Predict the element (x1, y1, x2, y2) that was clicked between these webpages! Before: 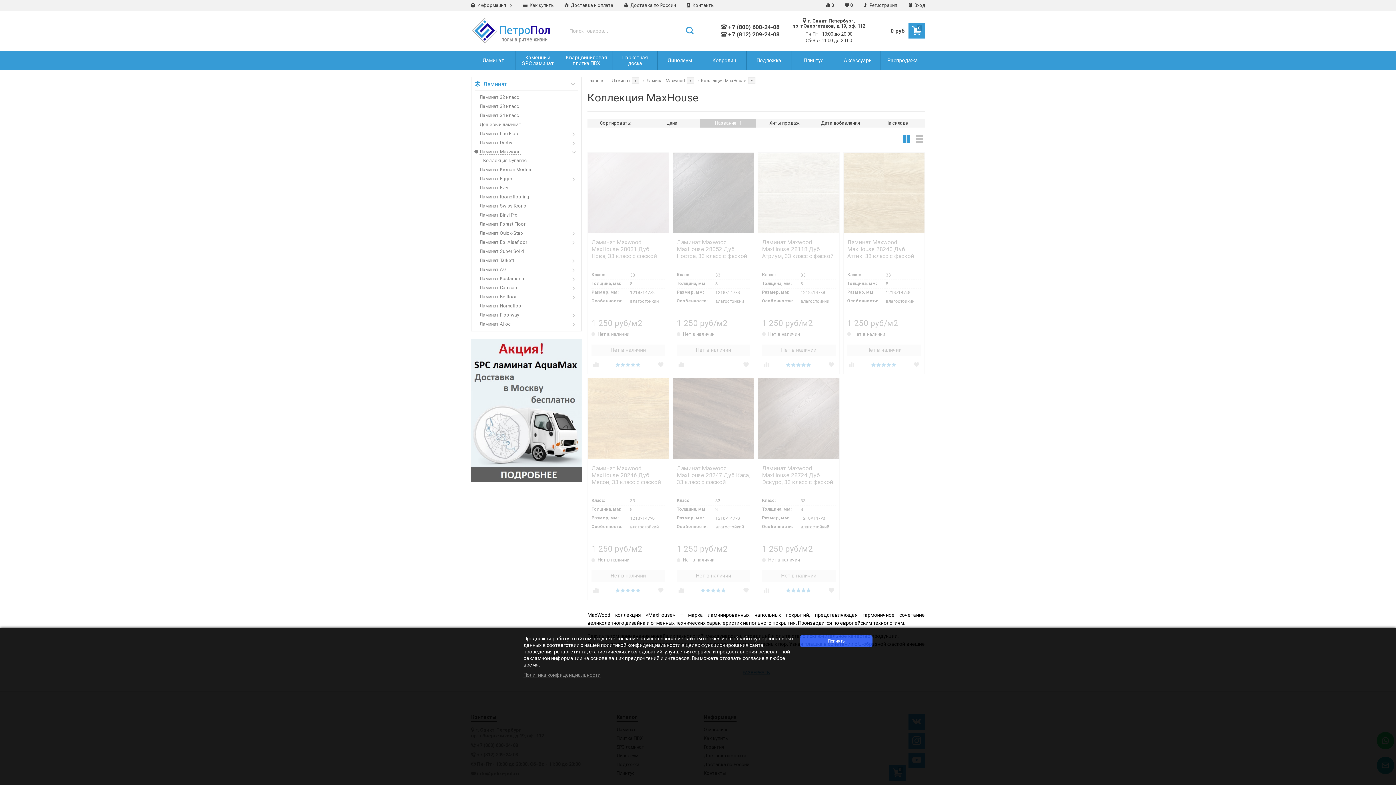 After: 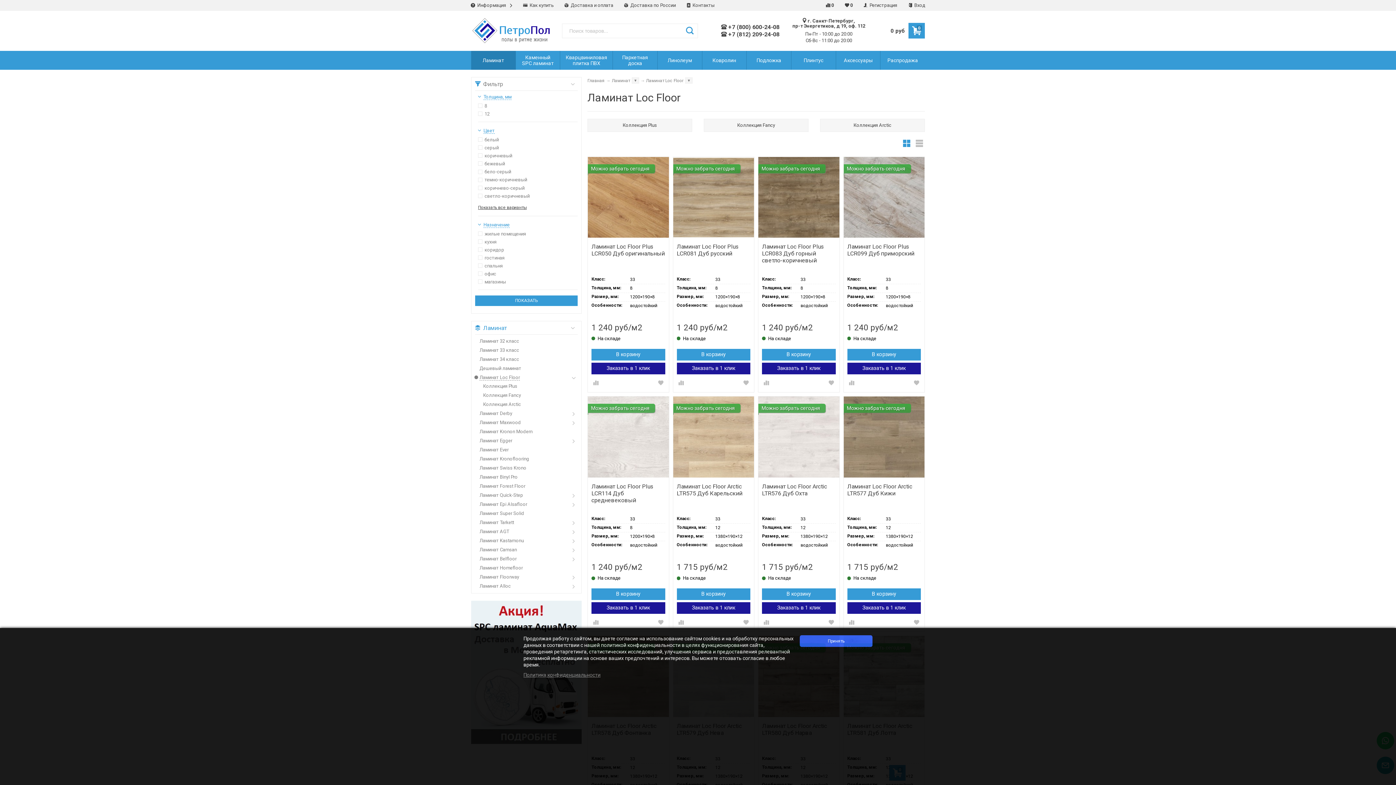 Action: label: Ламинат Loc Floor bbox: (478, 130, 527, 137)